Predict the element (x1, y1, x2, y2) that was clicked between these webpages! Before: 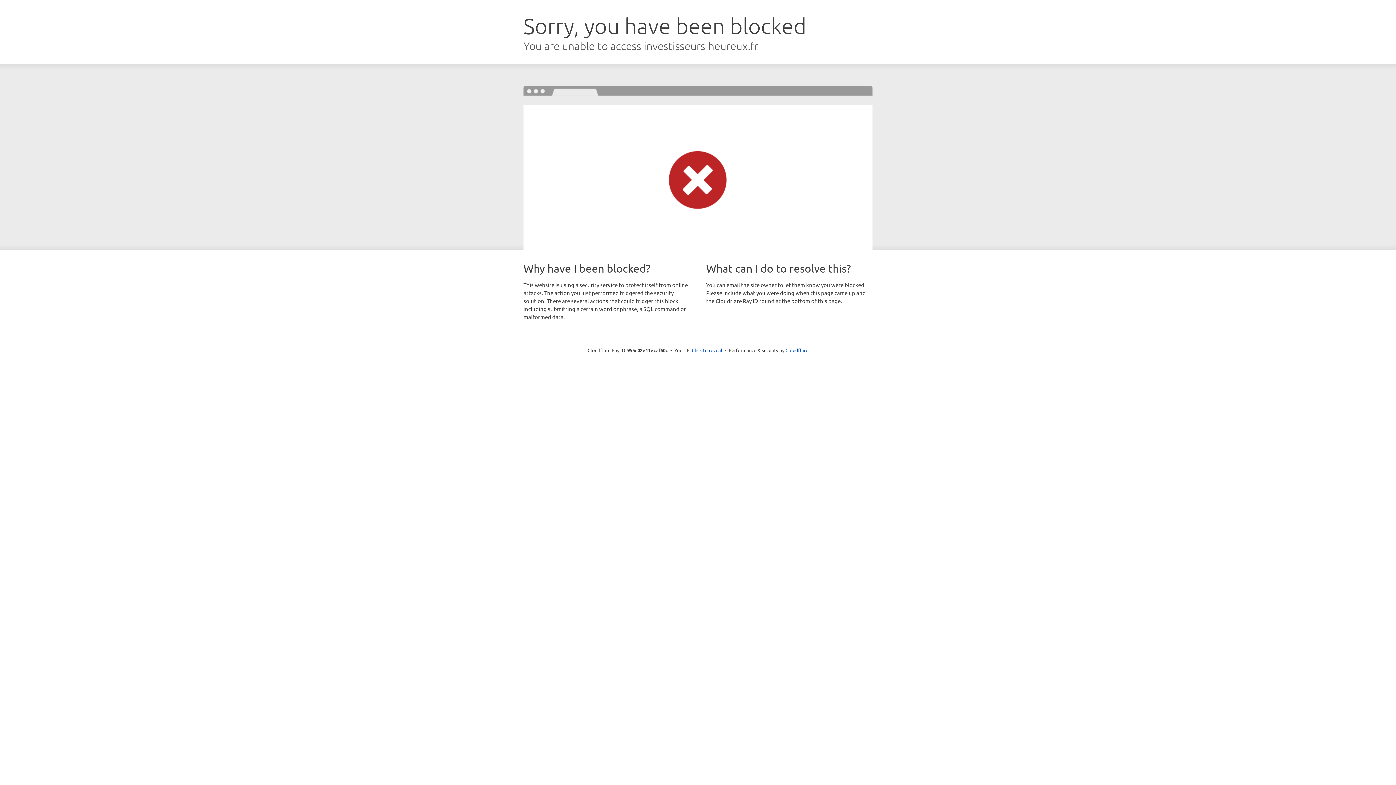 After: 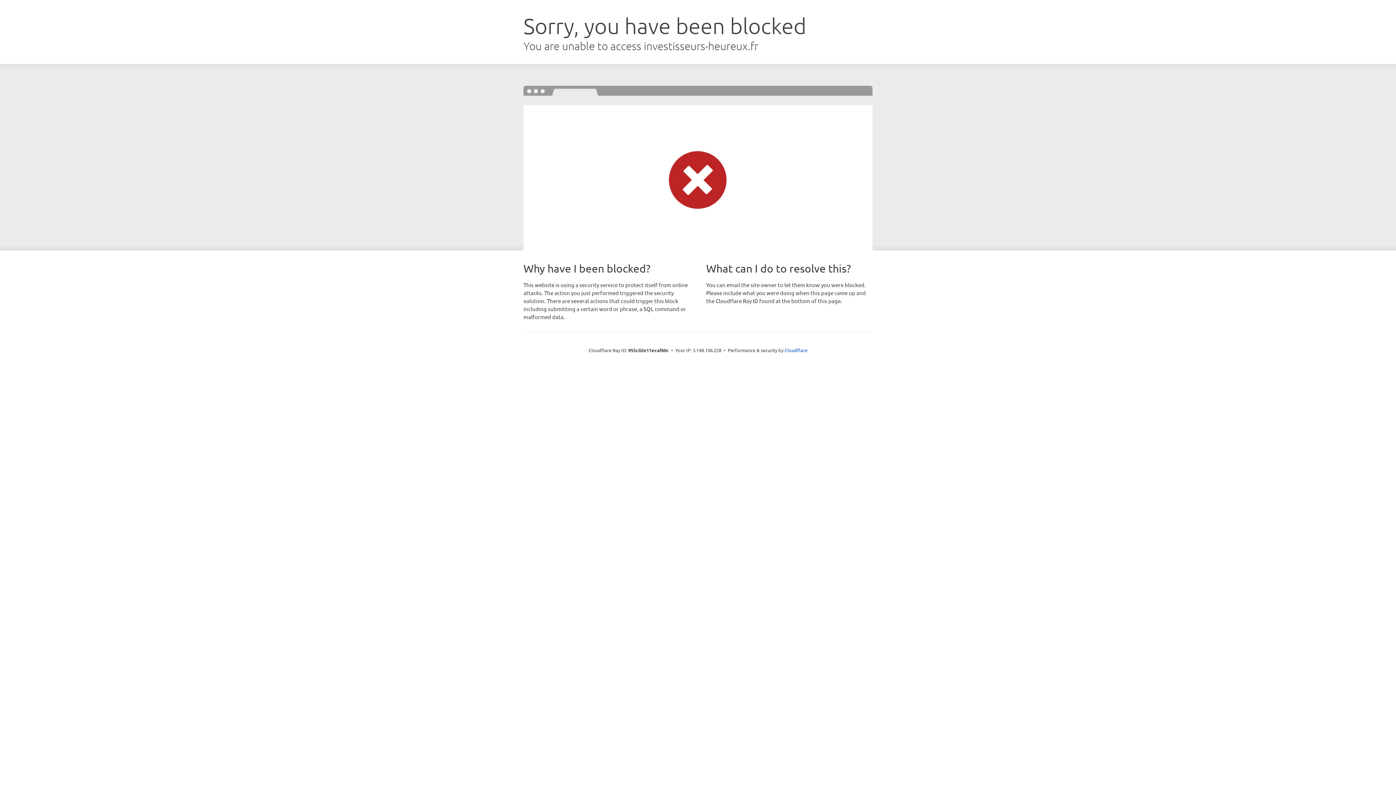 Action: bbox: (692, 346, 722, 353) label: Click to reveal